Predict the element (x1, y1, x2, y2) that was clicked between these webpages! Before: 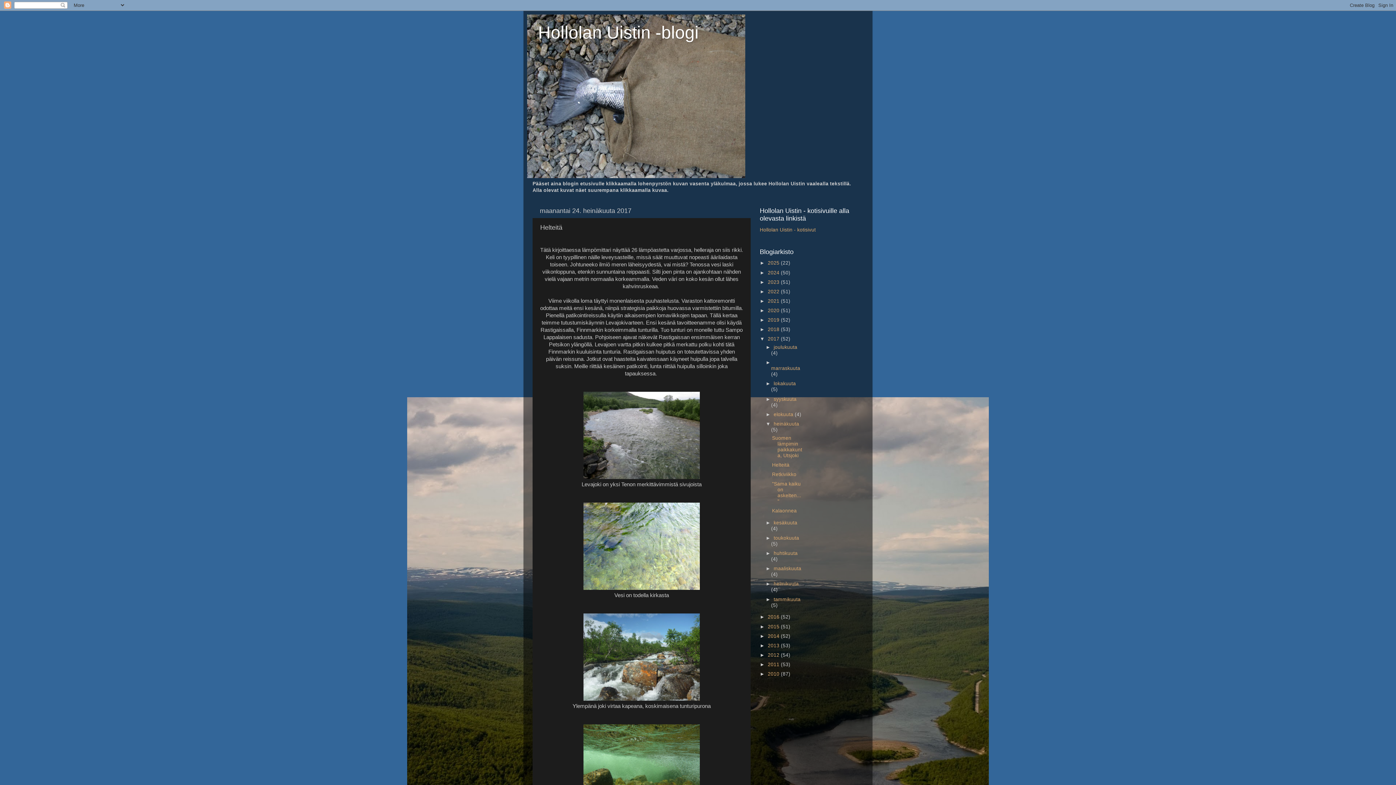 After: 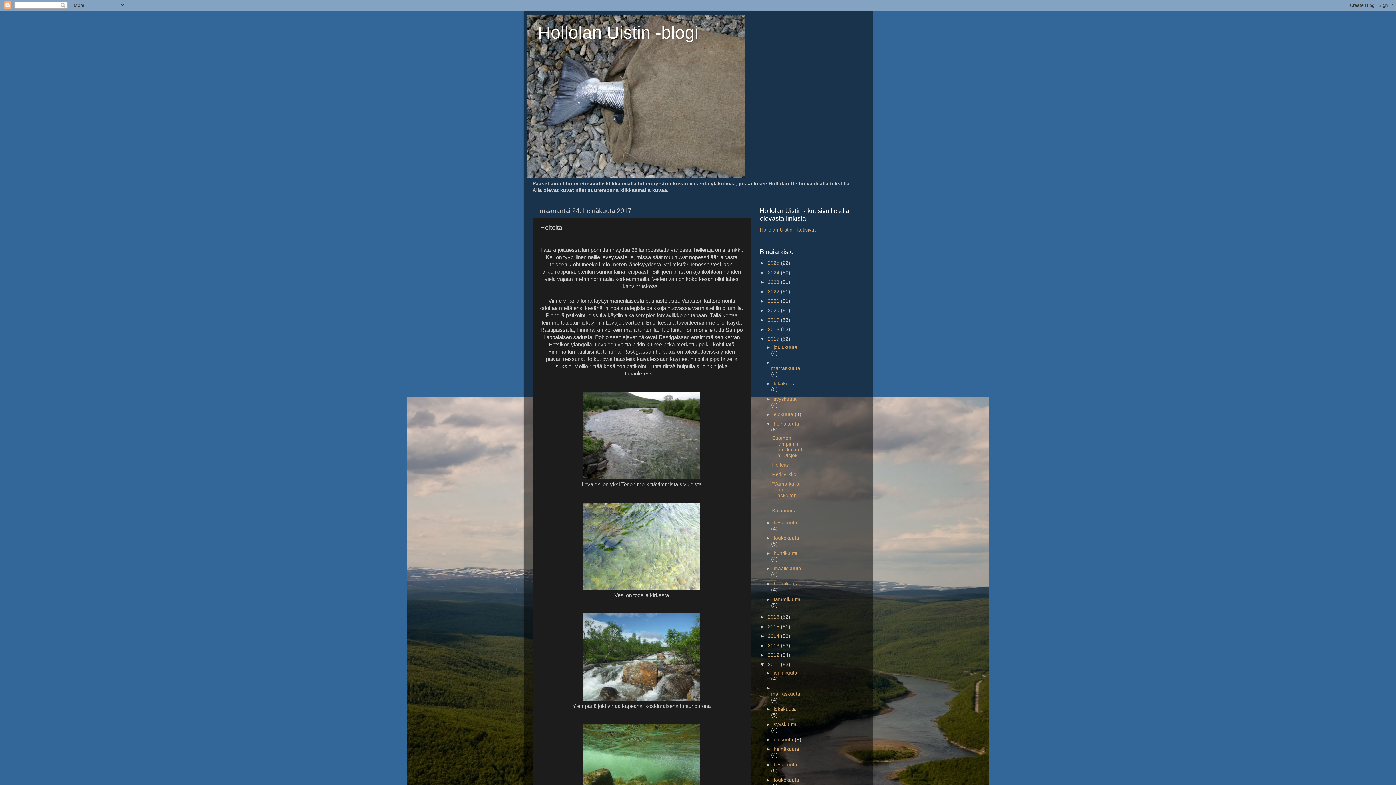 Action: bbox: (760, 662, 768, 667) label: ►  